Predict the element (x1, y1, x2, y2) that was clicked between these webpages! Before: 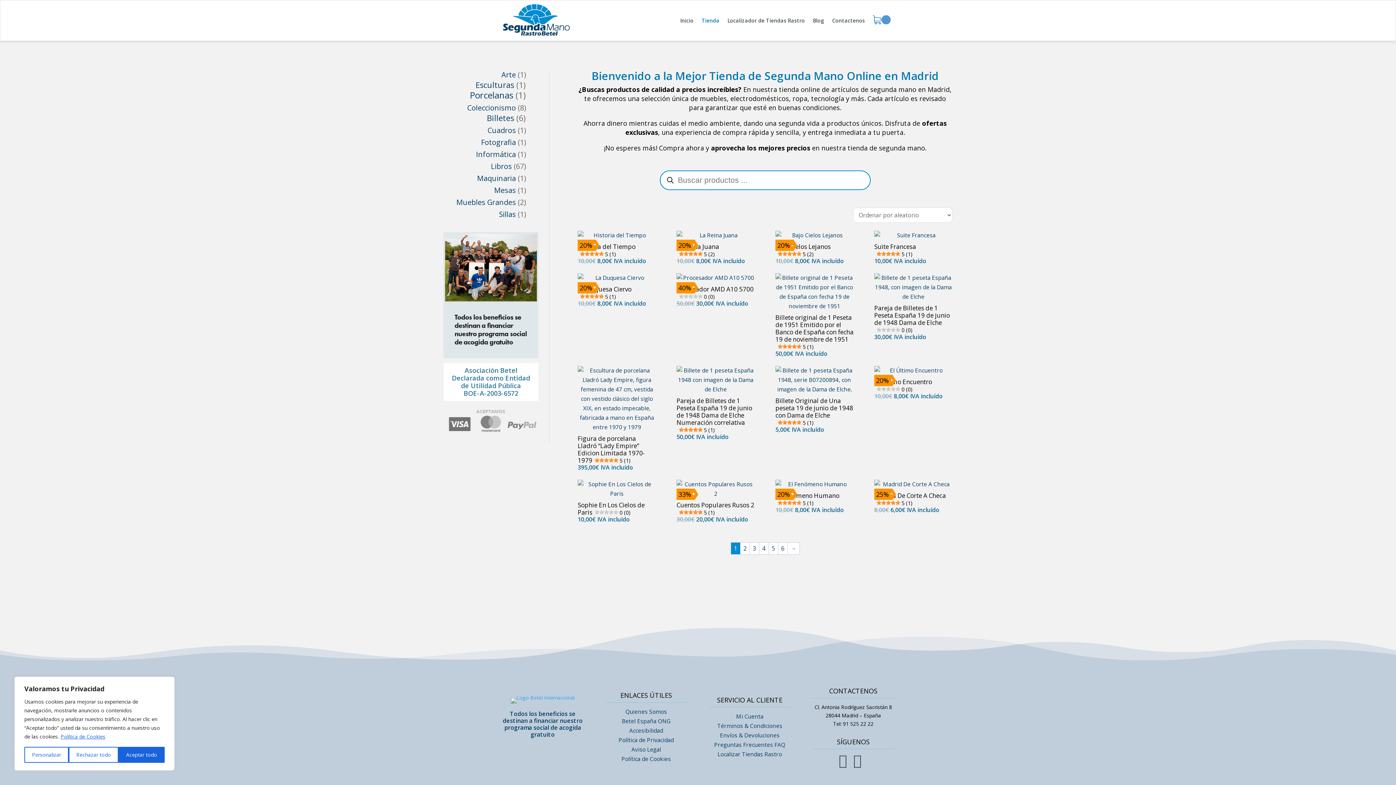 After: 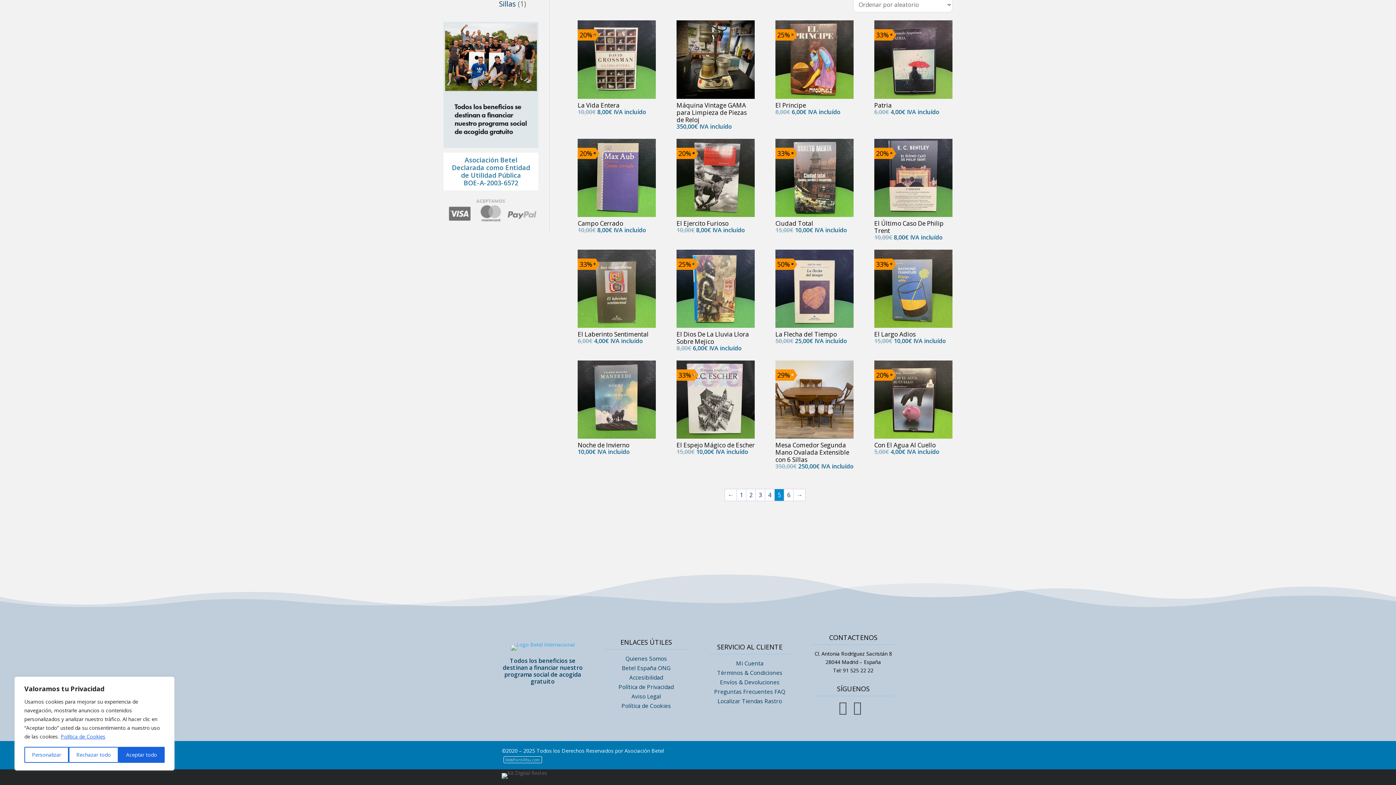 Action: bbox: (768, 542, 778, 554) label: Página 5